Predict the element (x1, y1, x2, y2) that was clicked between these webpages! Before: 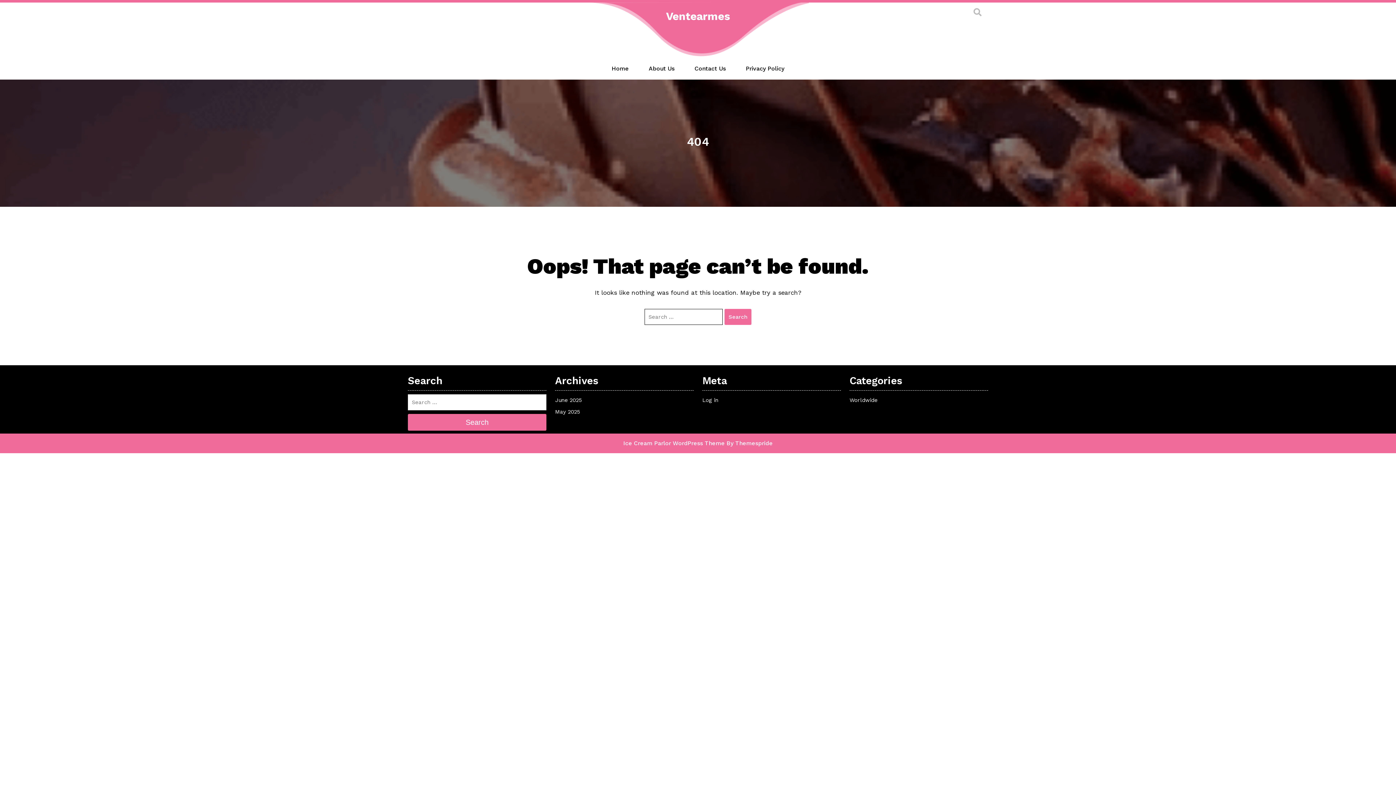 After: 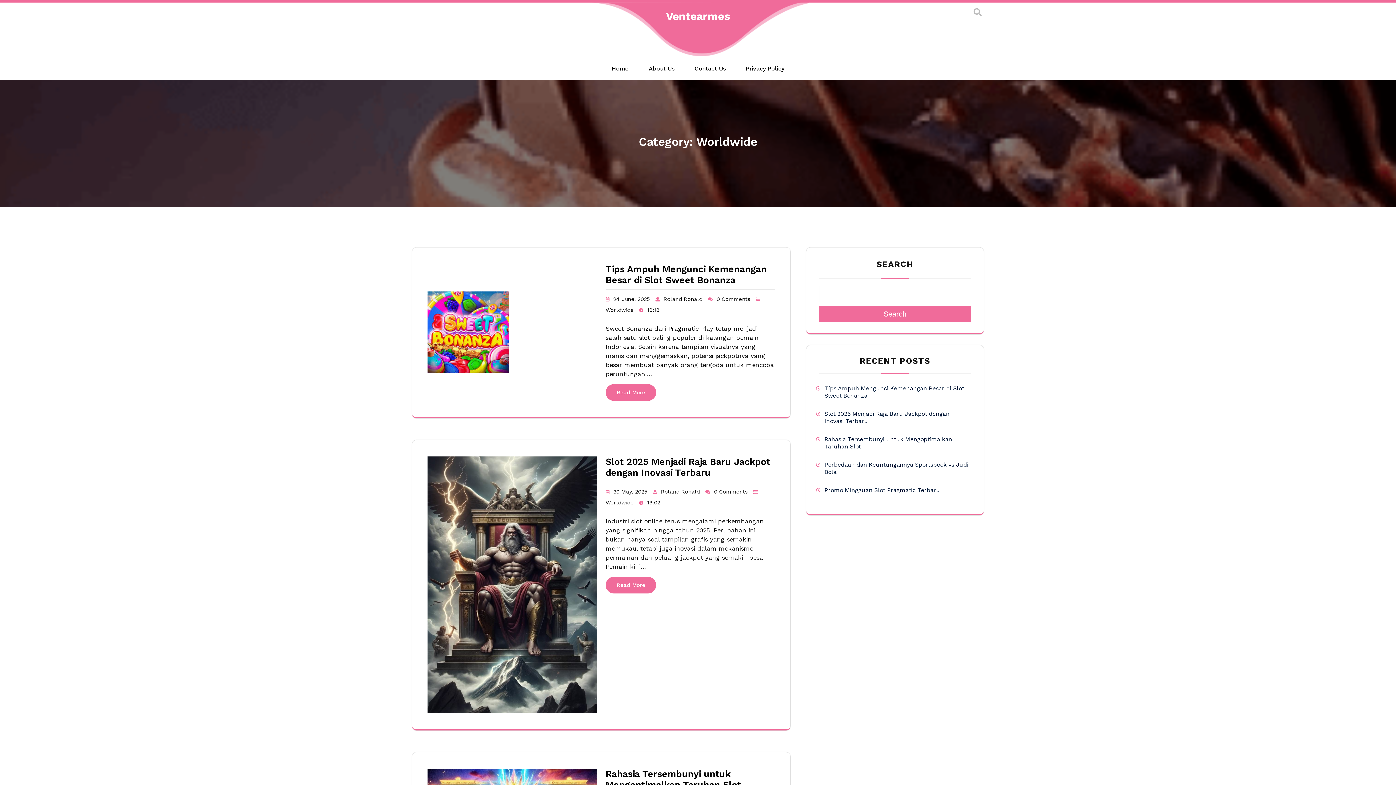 Action: bbox: (849, 397, 877, 403) label: Worldwide